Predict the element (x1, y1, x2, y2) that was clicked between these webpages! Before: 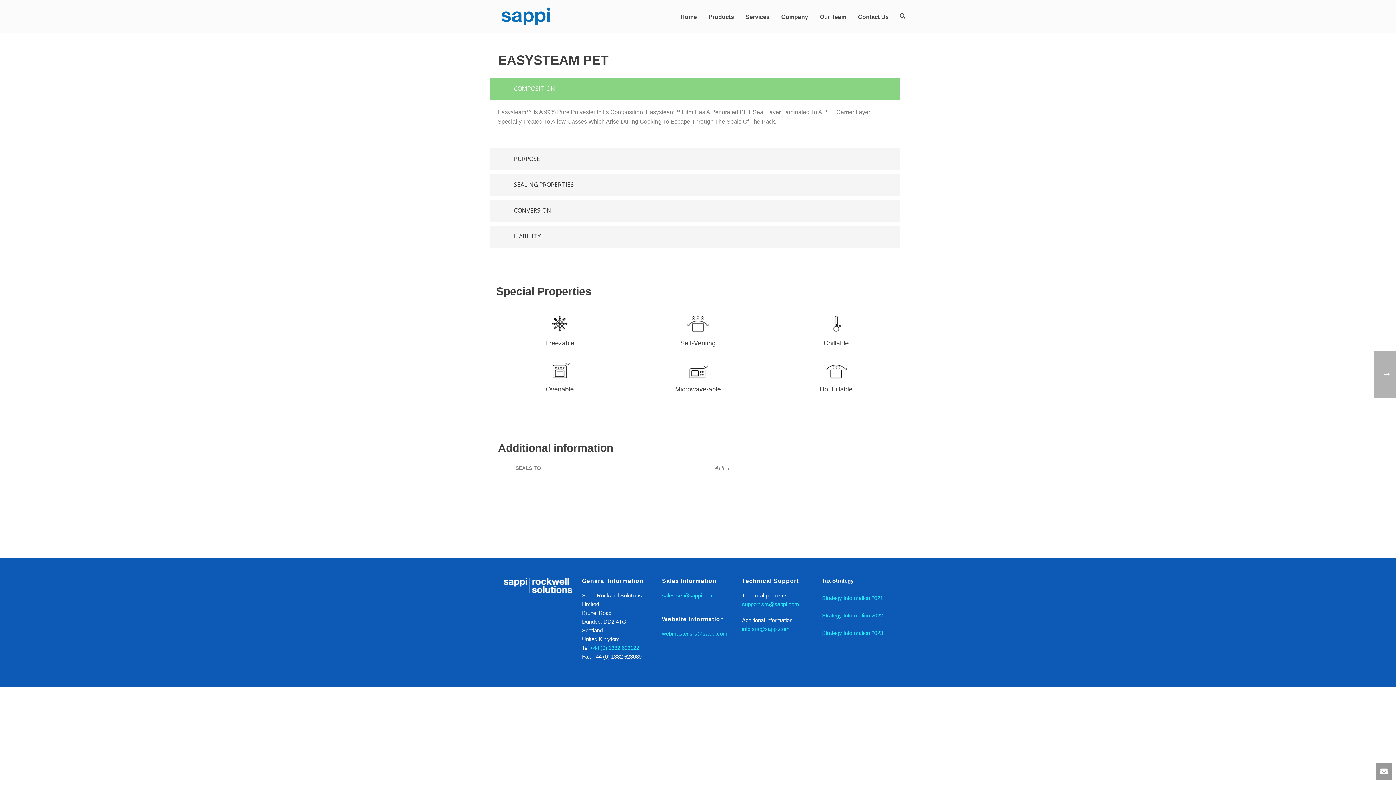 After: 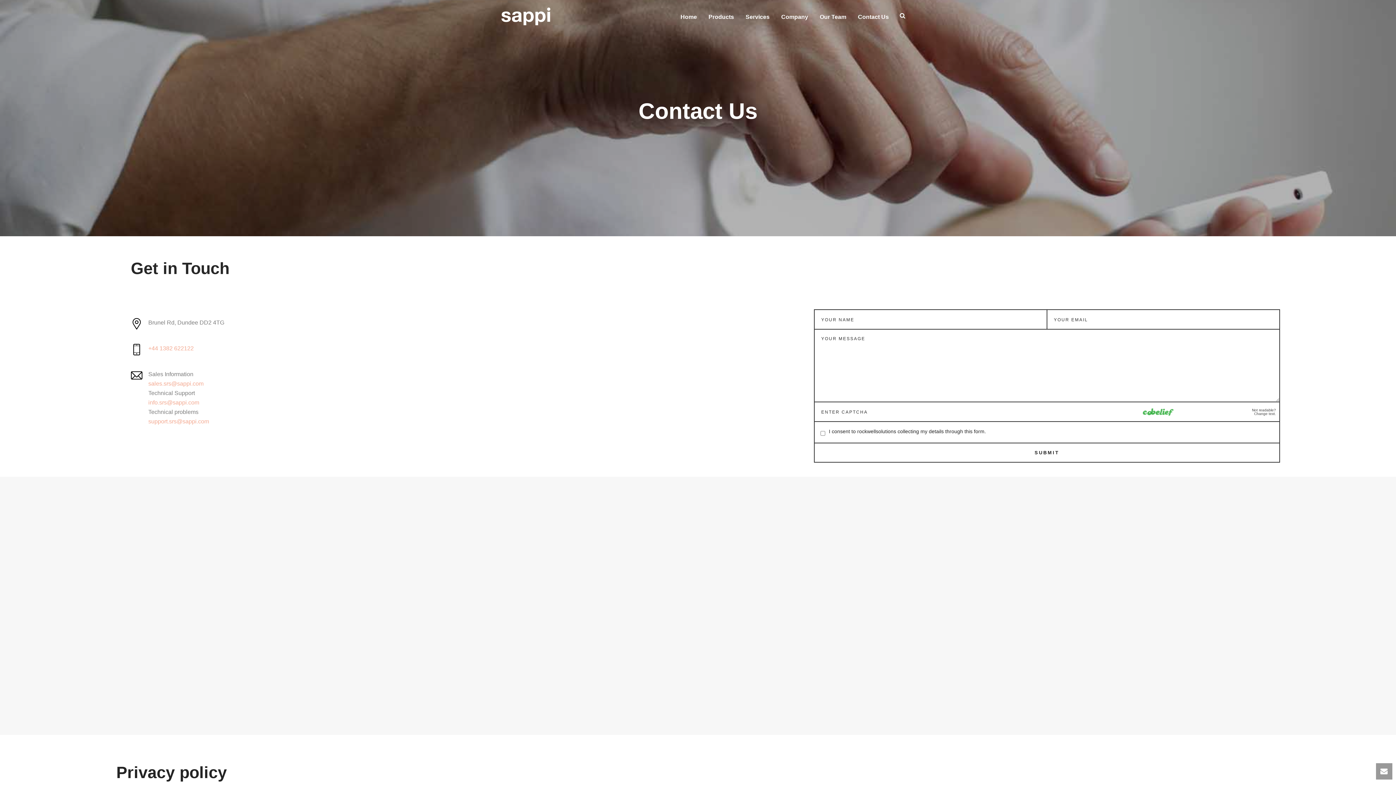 Action: bbox: (852, 0, 894, 32) label: Contact Us